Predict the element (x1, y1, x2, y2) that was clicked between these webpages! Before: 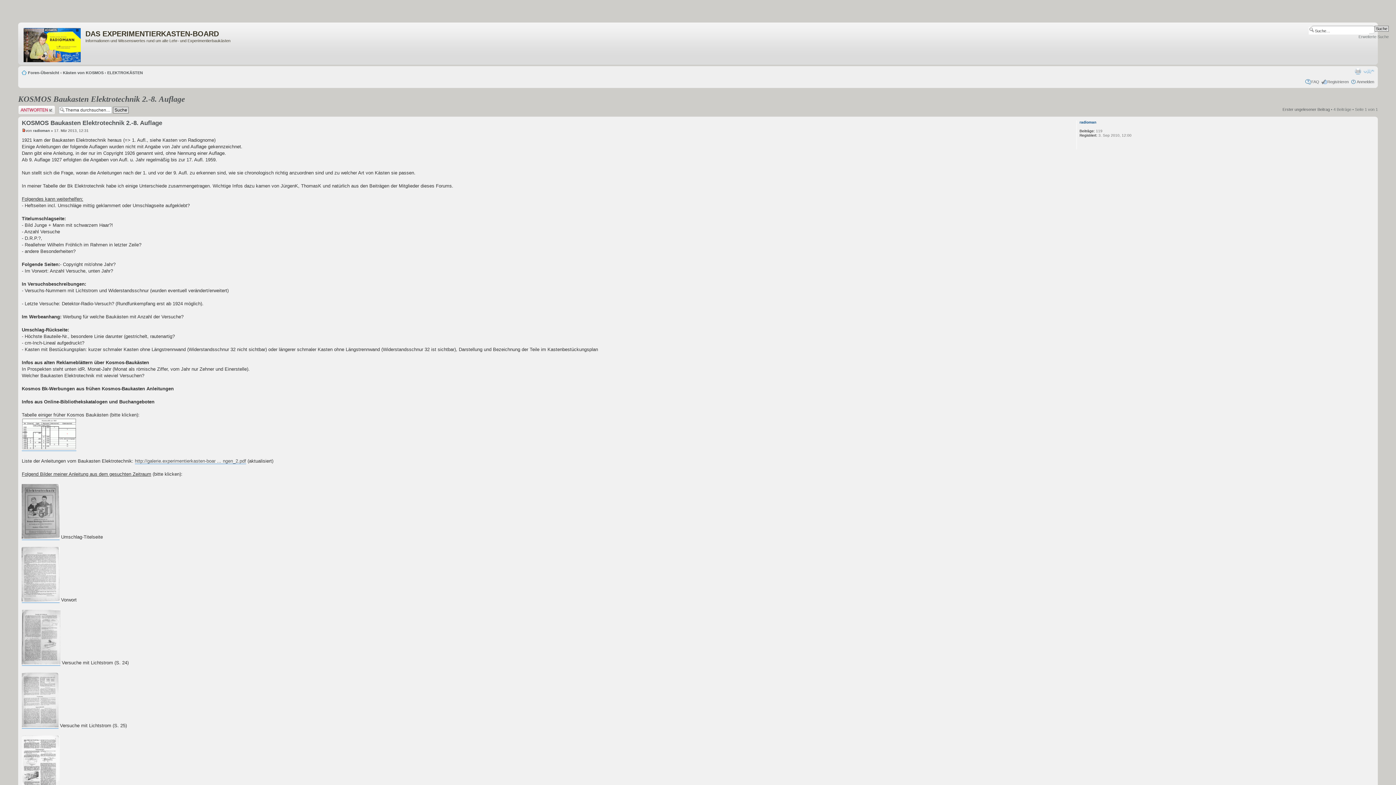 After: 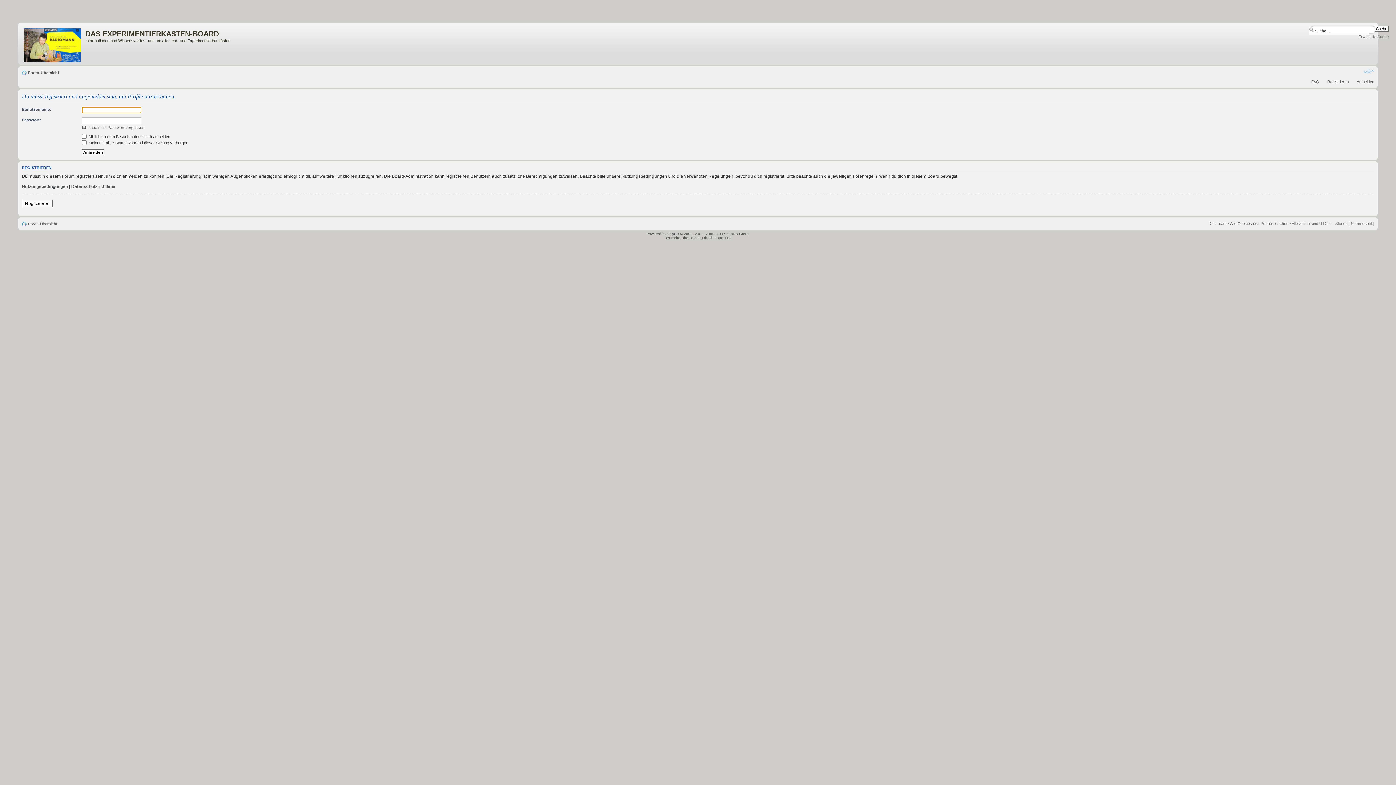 Action: label: radioman bbox: (1079, 120, 1096, 124)